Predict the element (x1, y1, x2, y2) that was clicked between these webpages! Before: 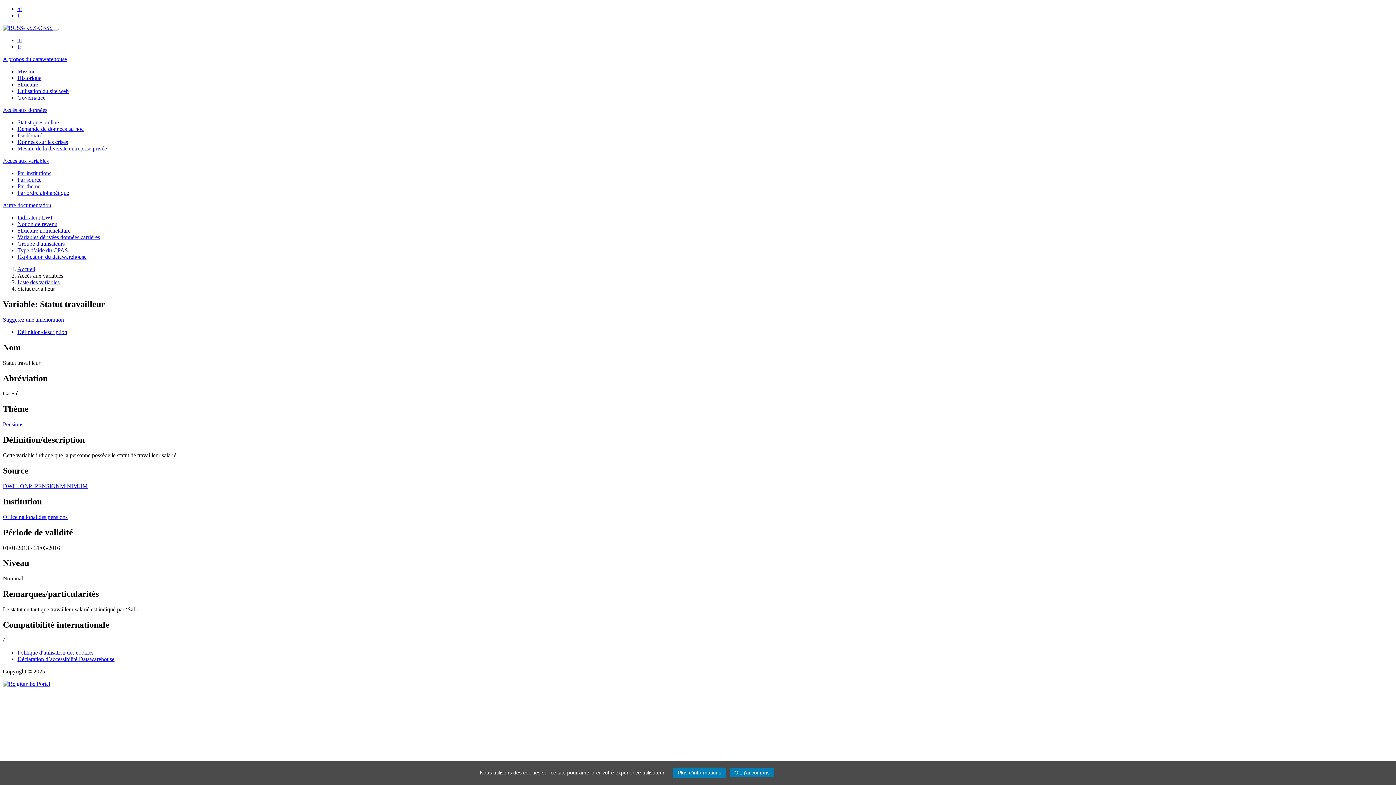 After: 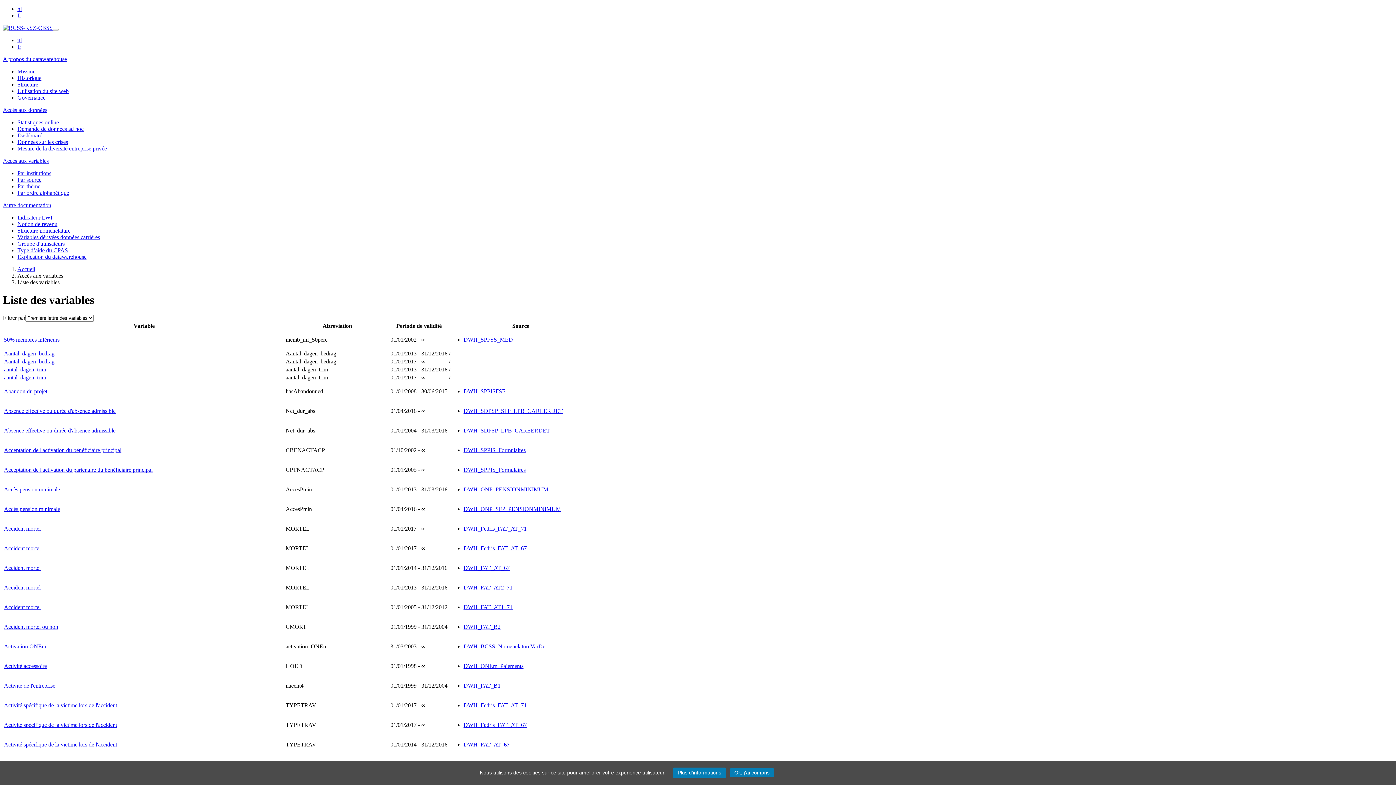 Action: bbox: (17, 279, 59, 285) label: Liste des variables